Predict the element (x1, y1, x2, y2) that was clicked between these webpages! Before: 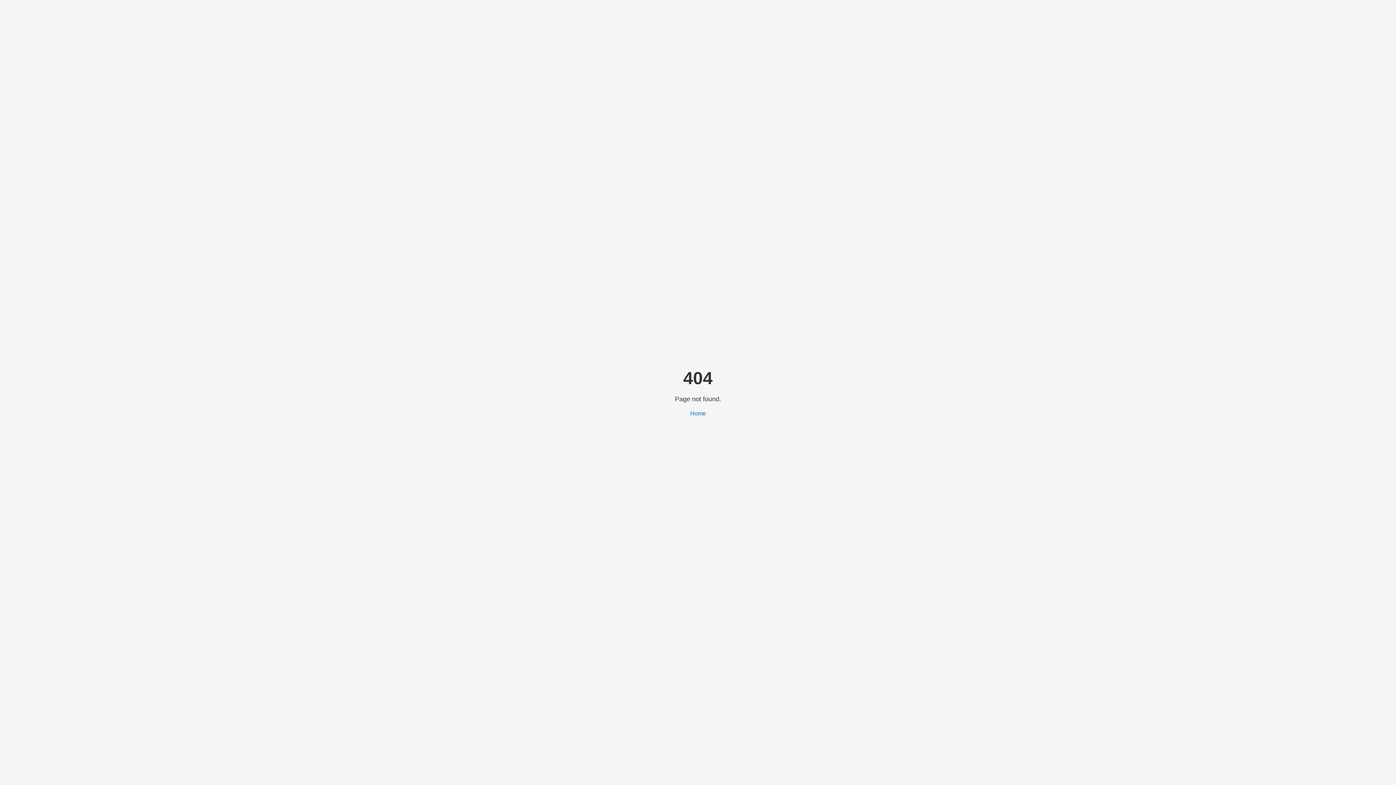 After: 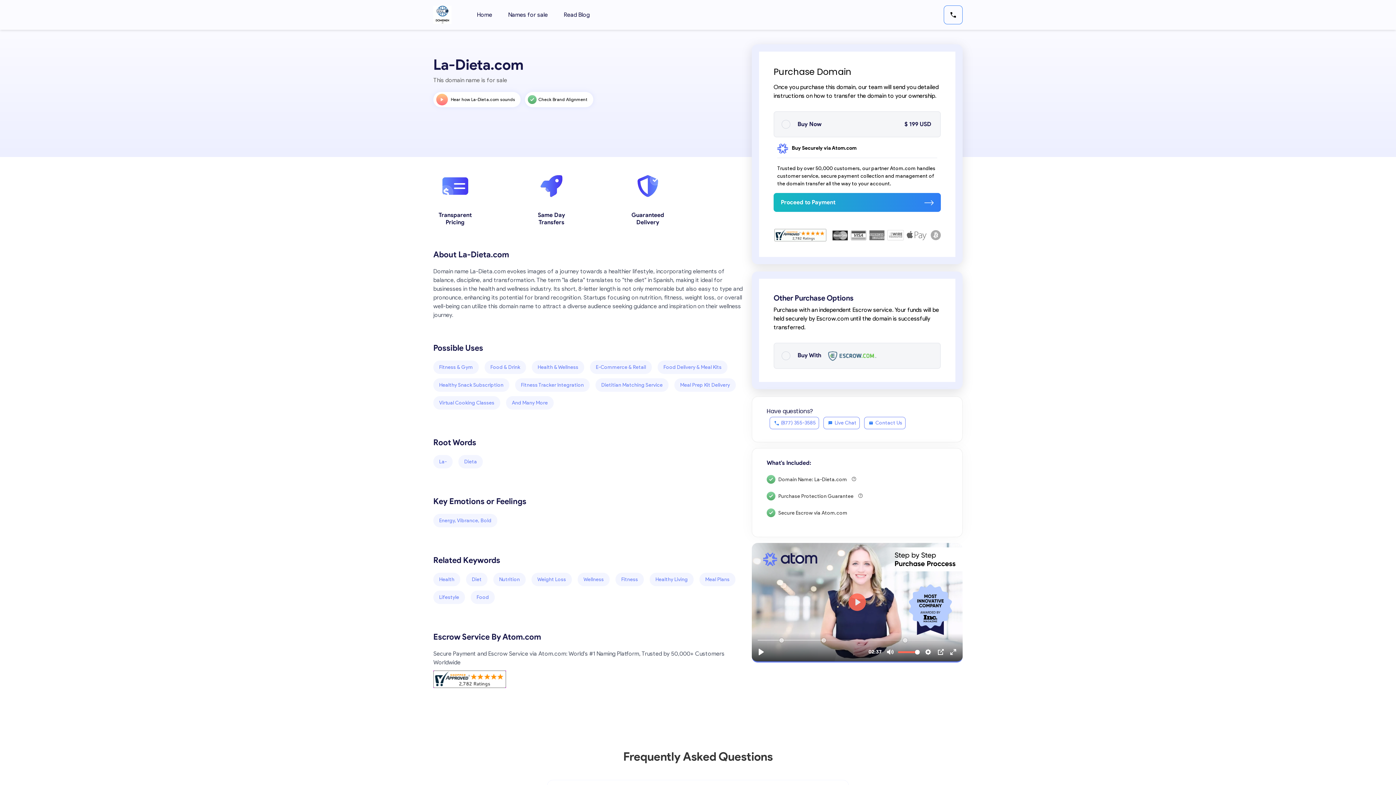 Action: label: Home bbox: (690, 410, 706, 416)